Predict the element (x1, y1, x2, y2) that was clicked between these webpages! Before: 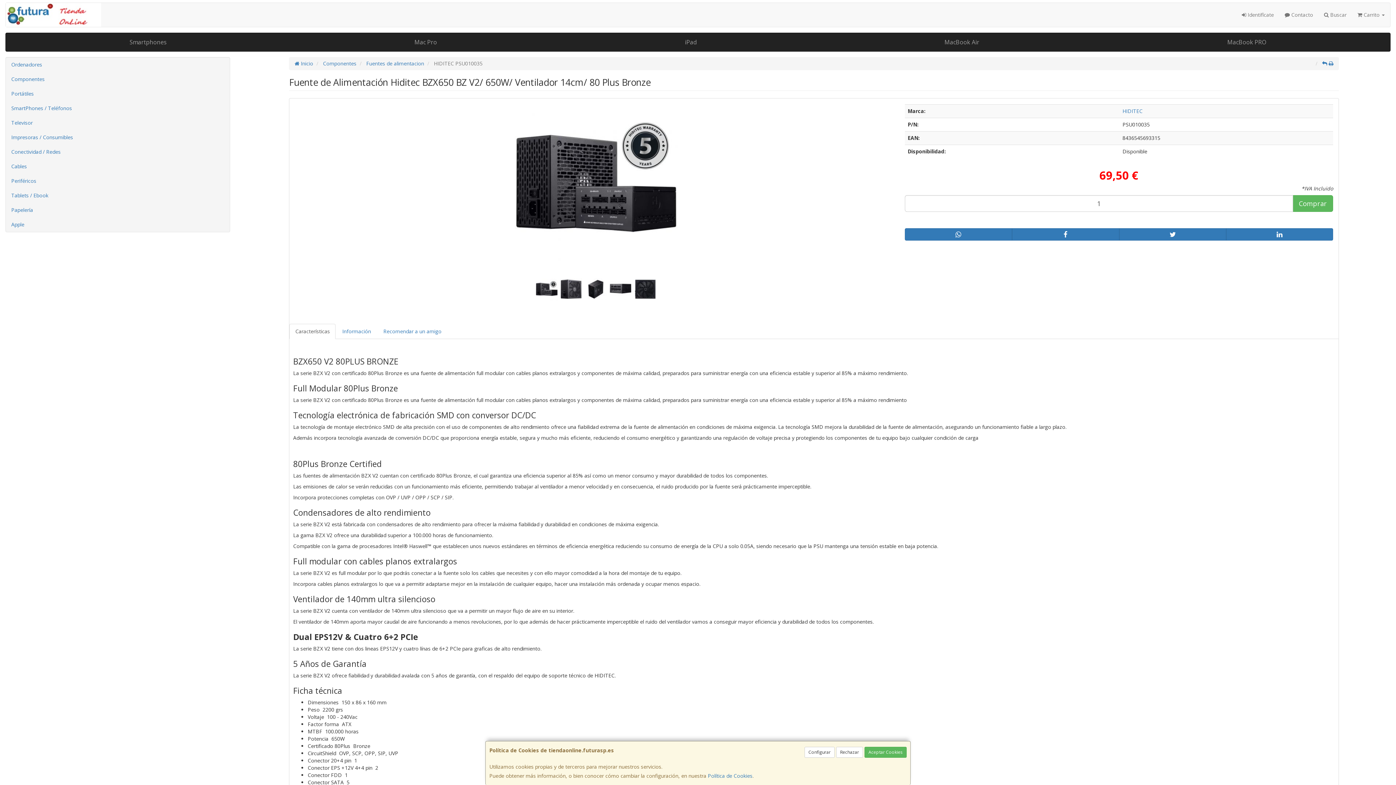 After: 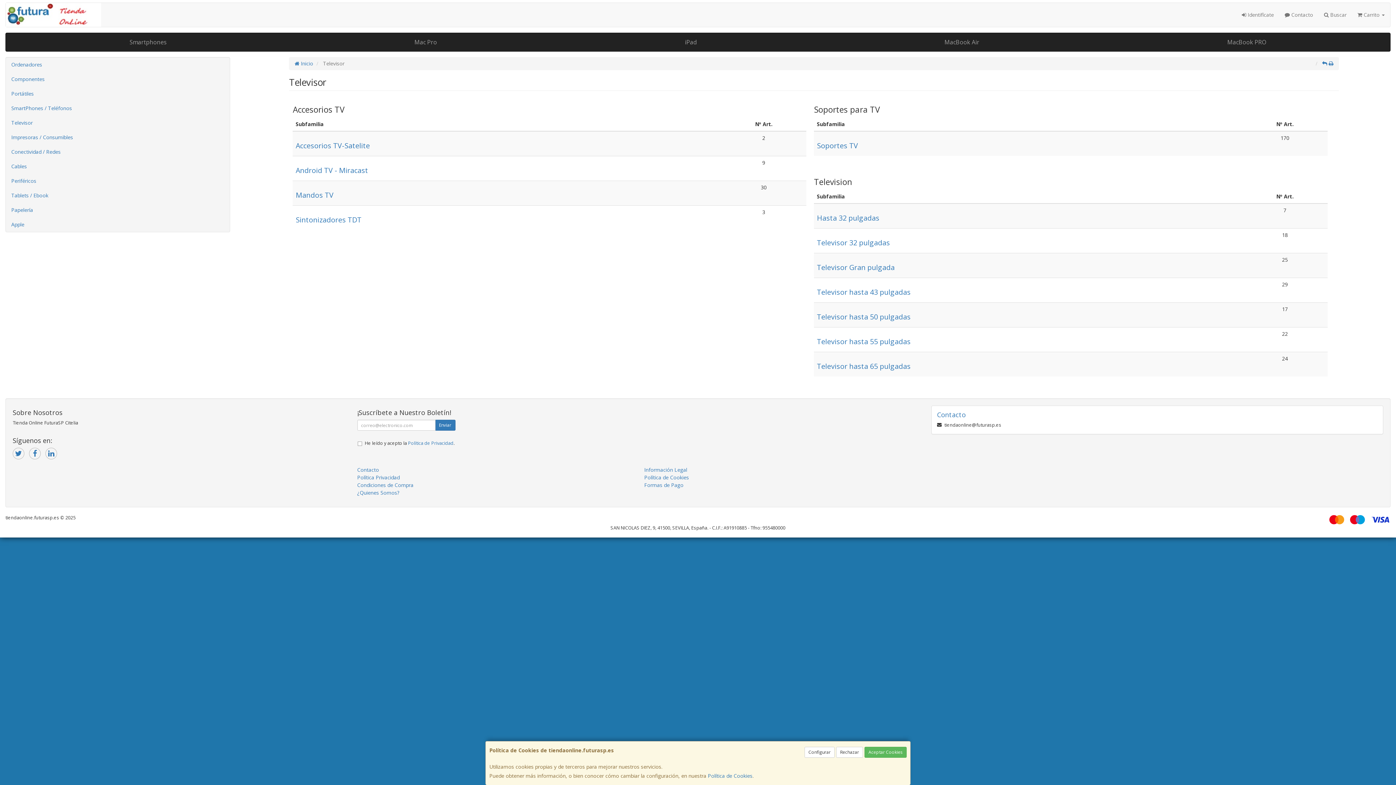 Action: bbox: (5, 115, 229, 130) label: Televisor